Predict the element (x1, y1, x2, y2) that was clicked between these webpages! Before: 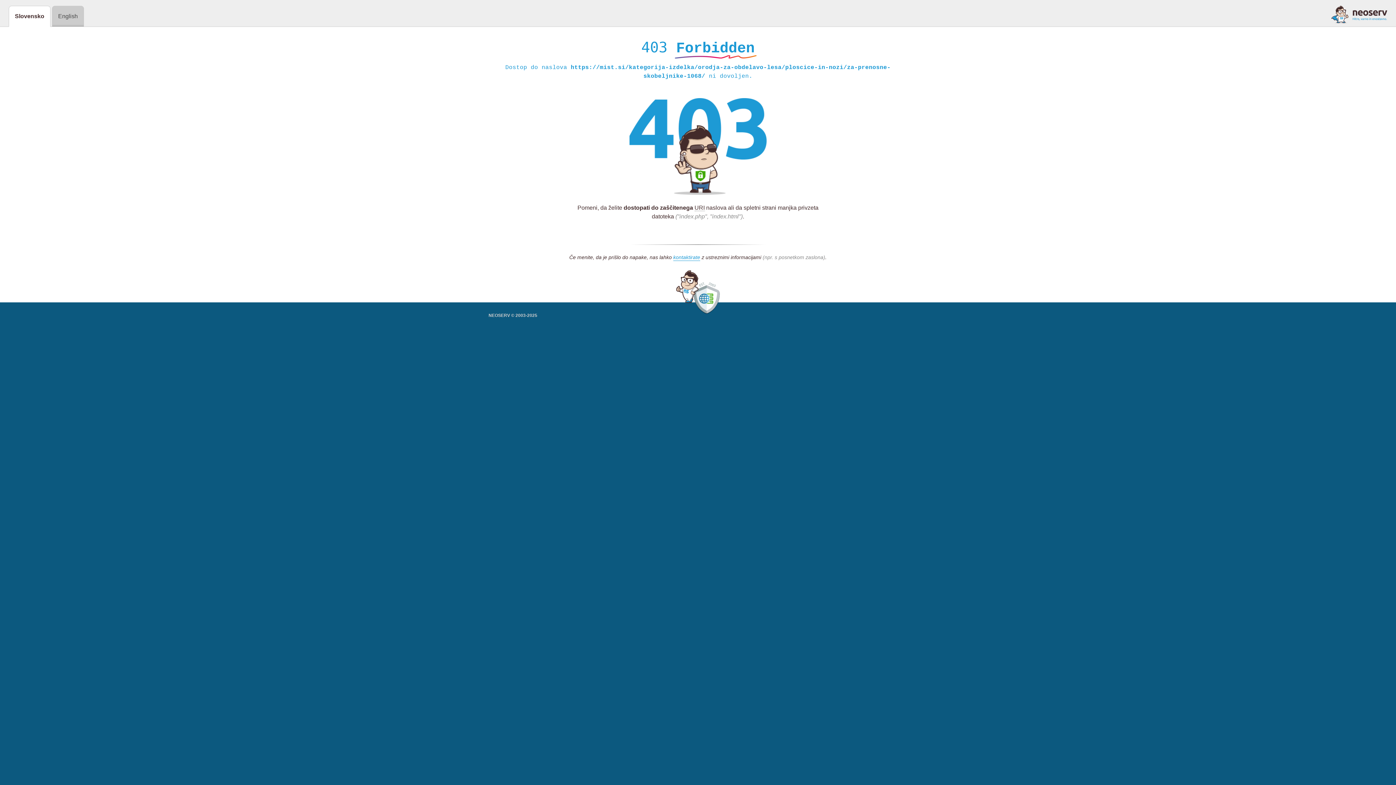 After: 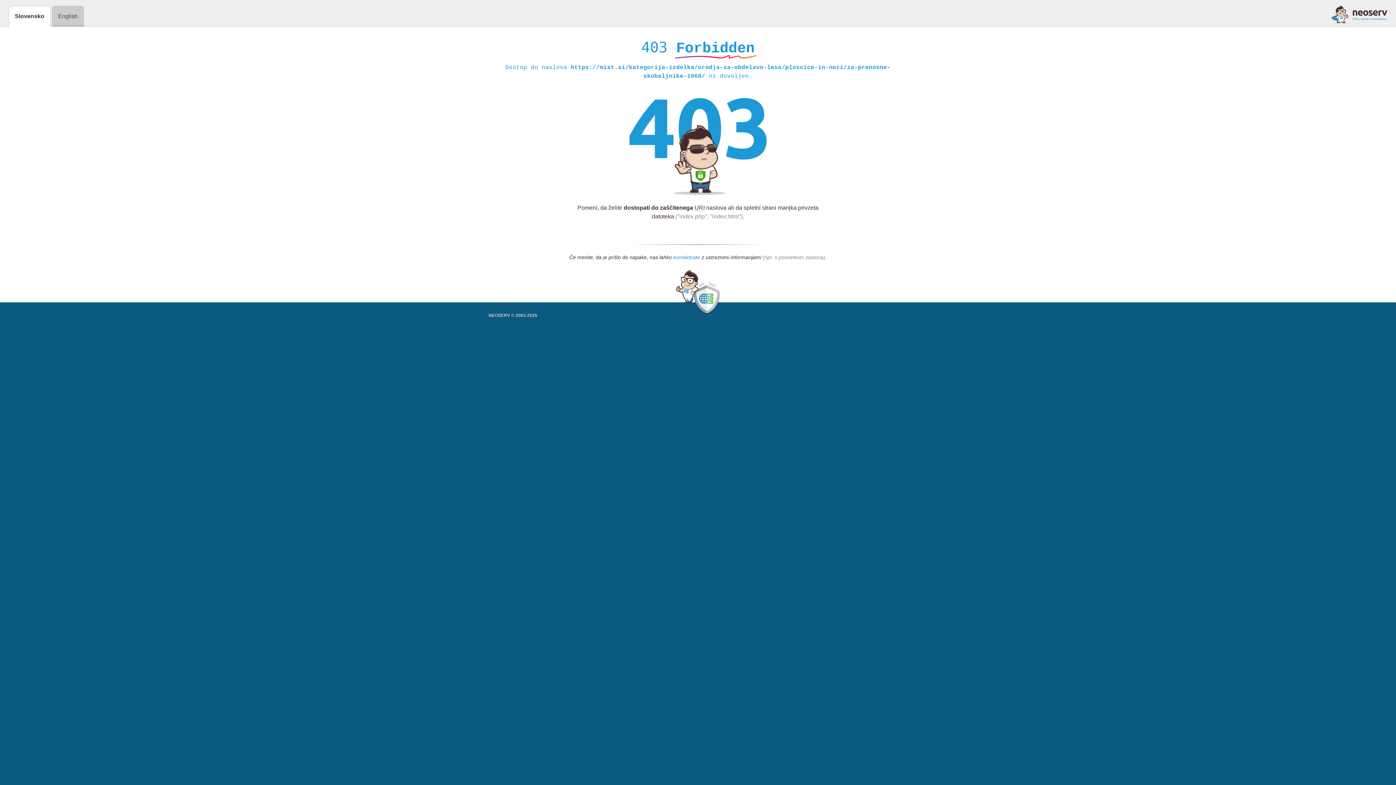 Action: bbox: (673, 254, 700, 261) label: kontaktirate